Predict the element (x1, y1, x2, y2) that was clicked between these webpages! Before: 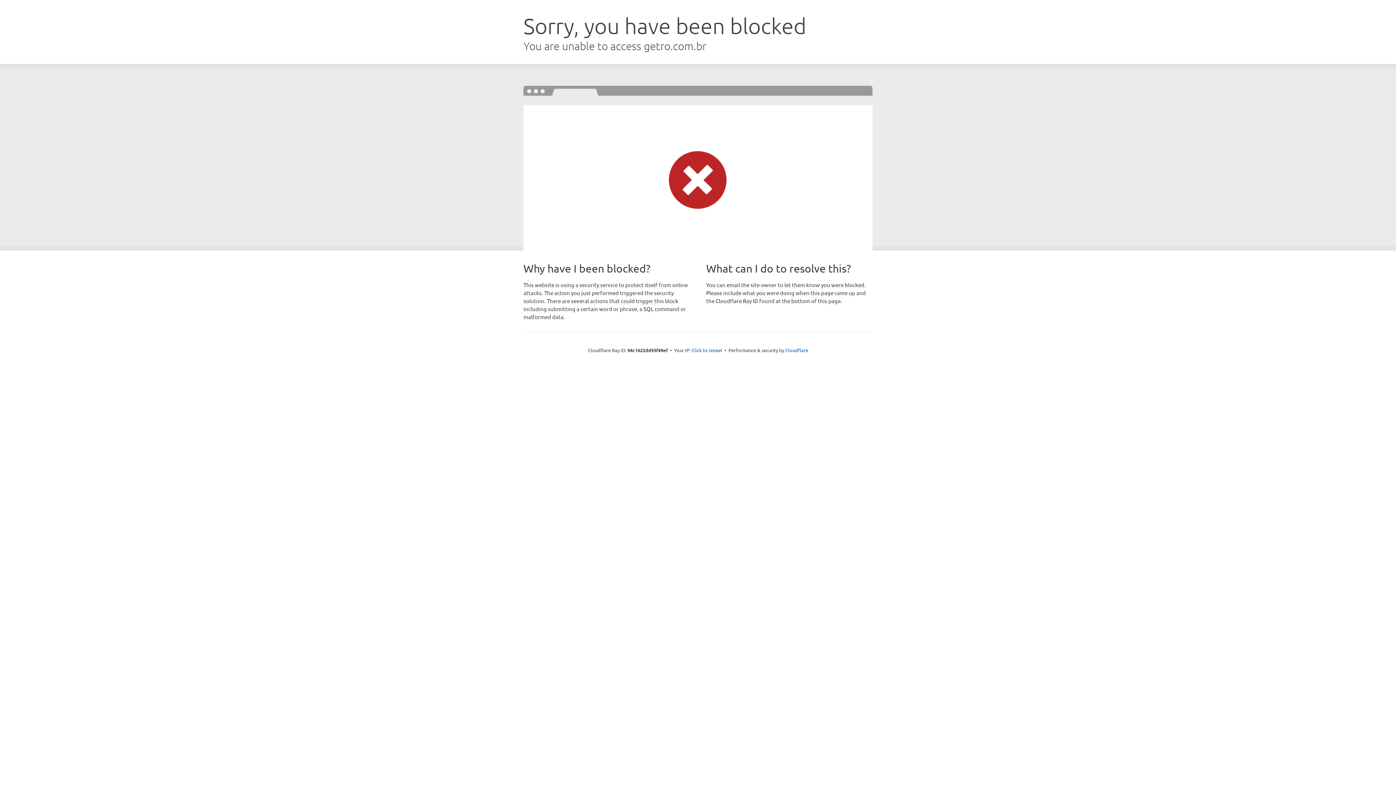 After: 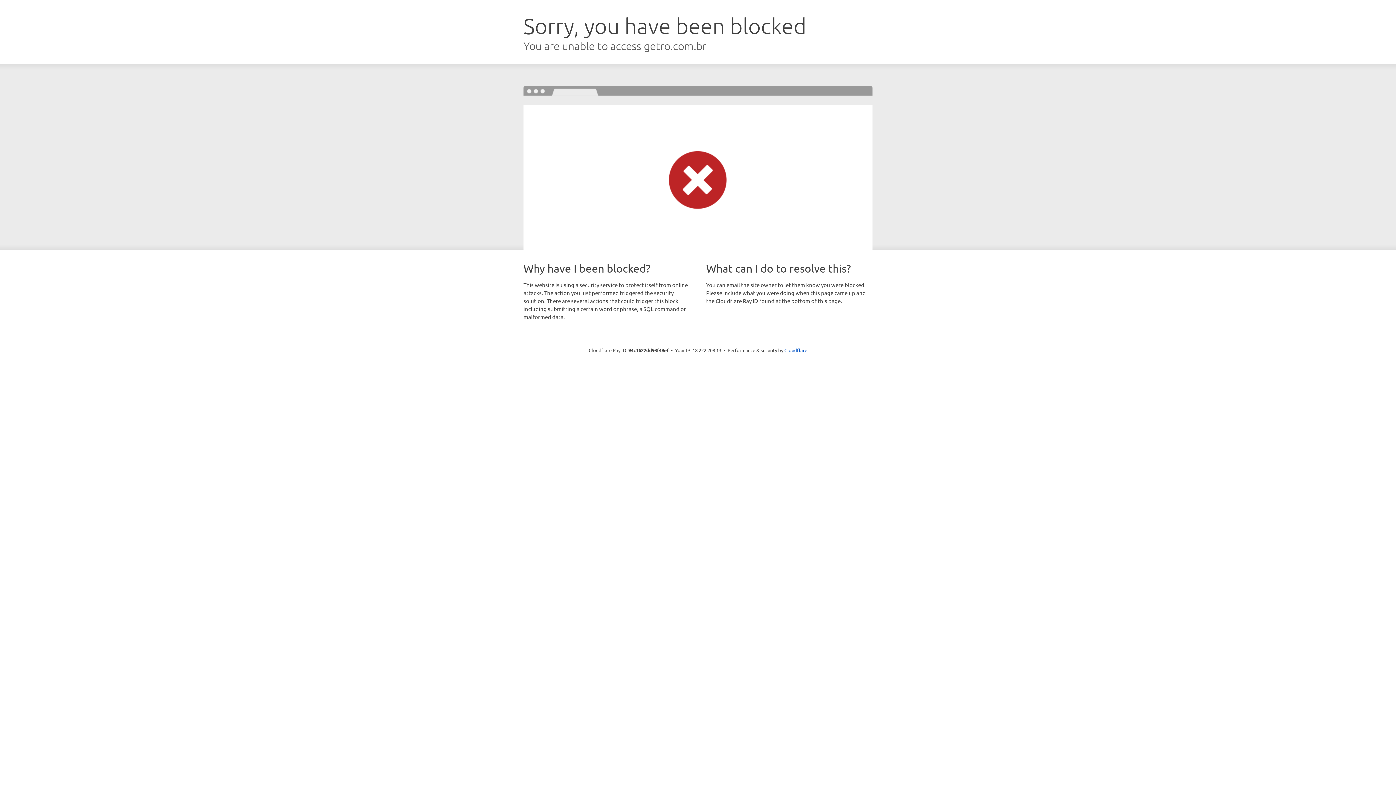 Action: label: Click to reveal bbox: (691, 346, 722, 353)